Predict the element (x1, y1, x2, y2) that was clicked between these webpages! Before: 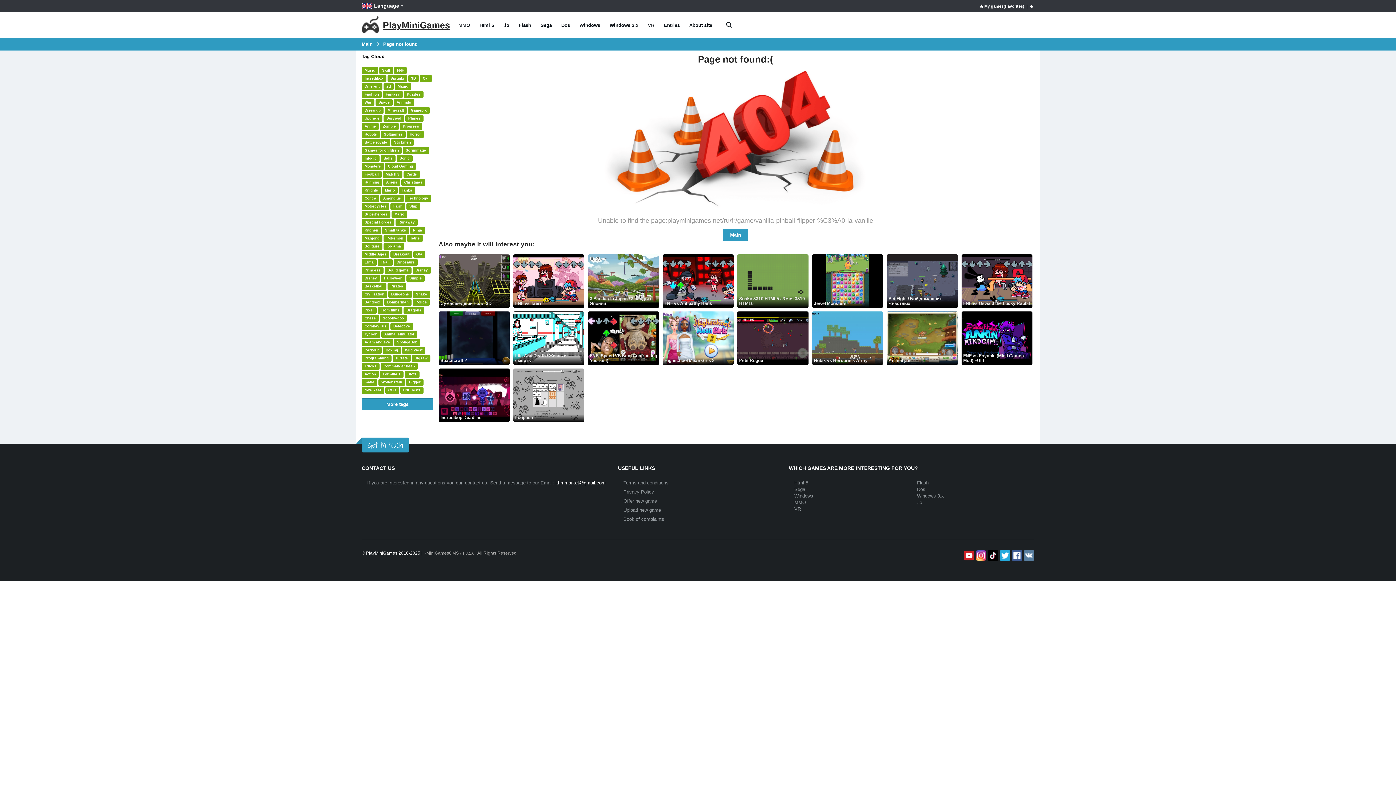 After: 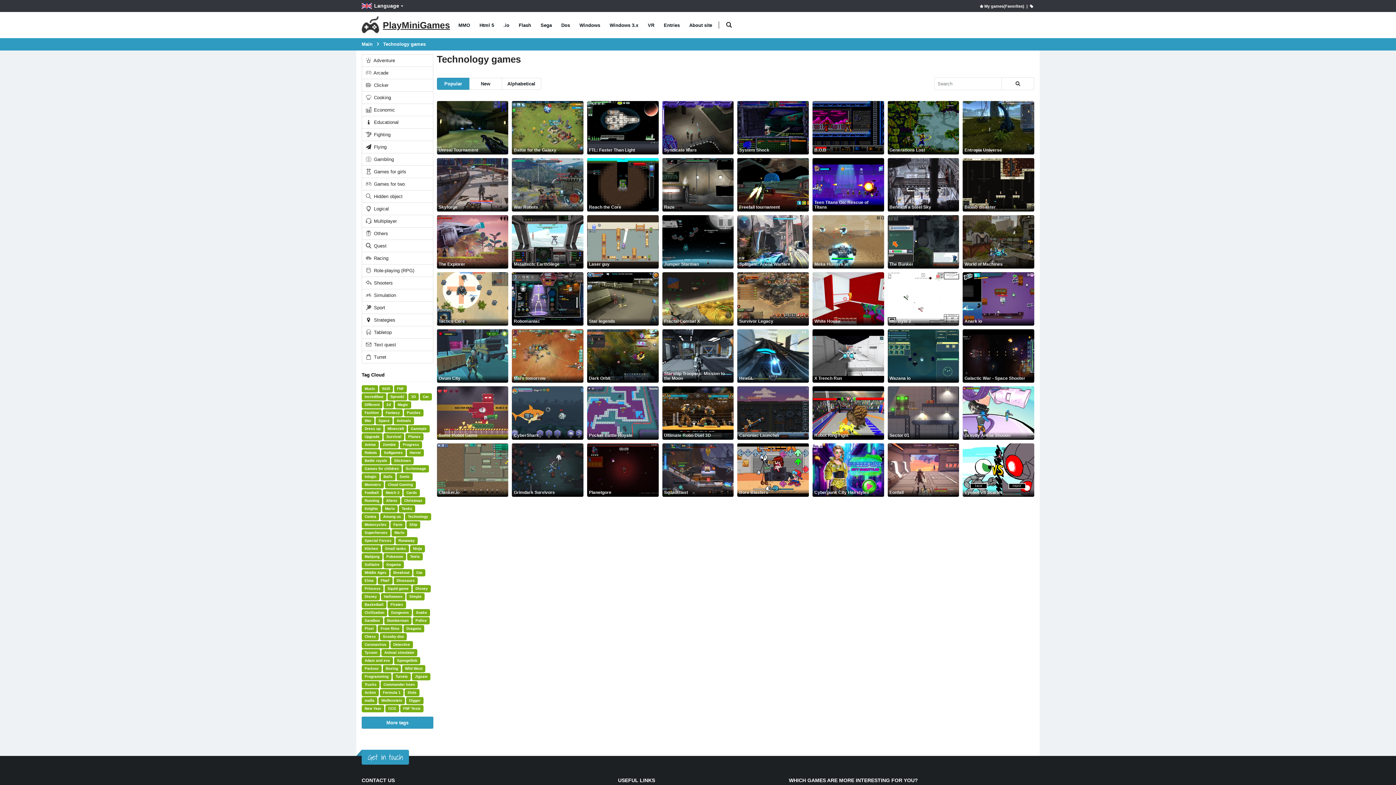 Action: label: Technology bbox: (405, 194, 431, 202)